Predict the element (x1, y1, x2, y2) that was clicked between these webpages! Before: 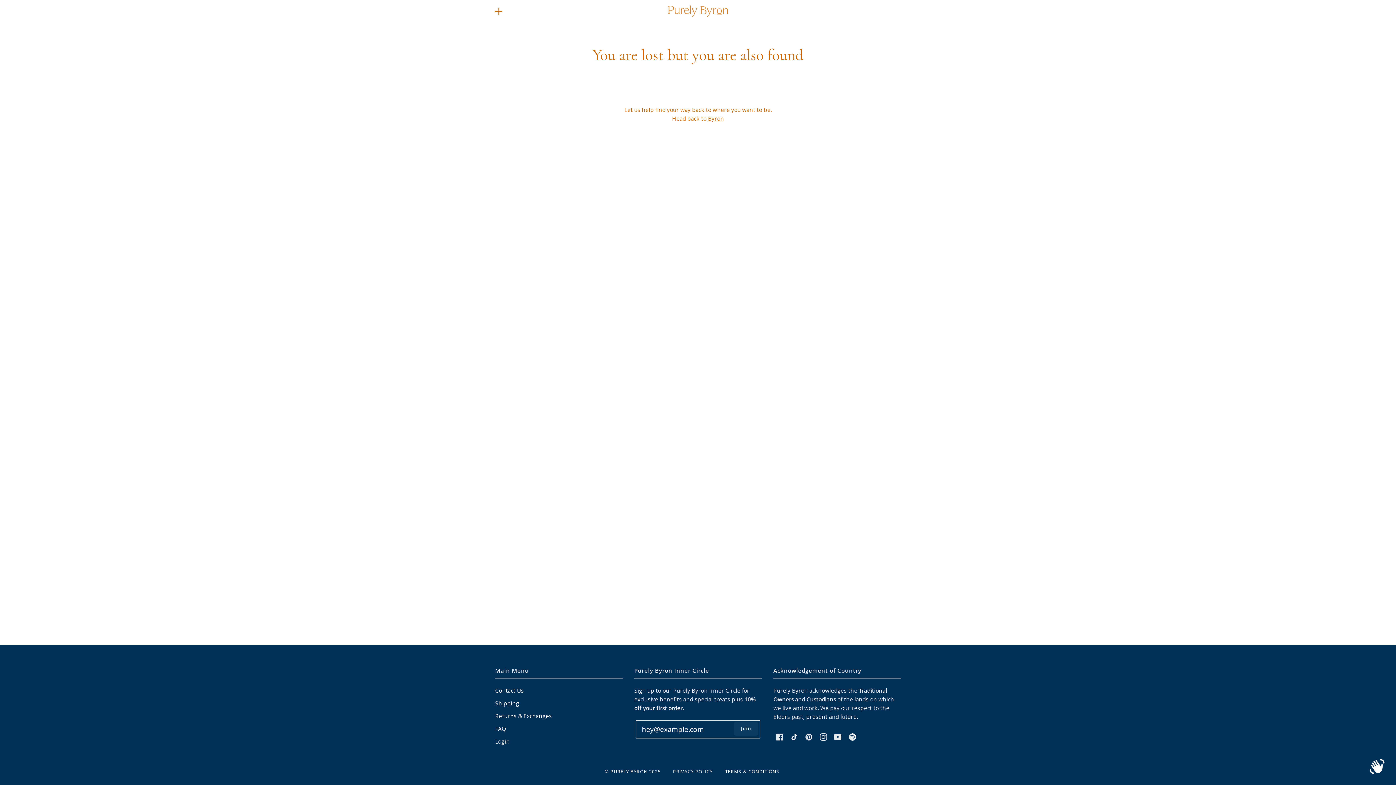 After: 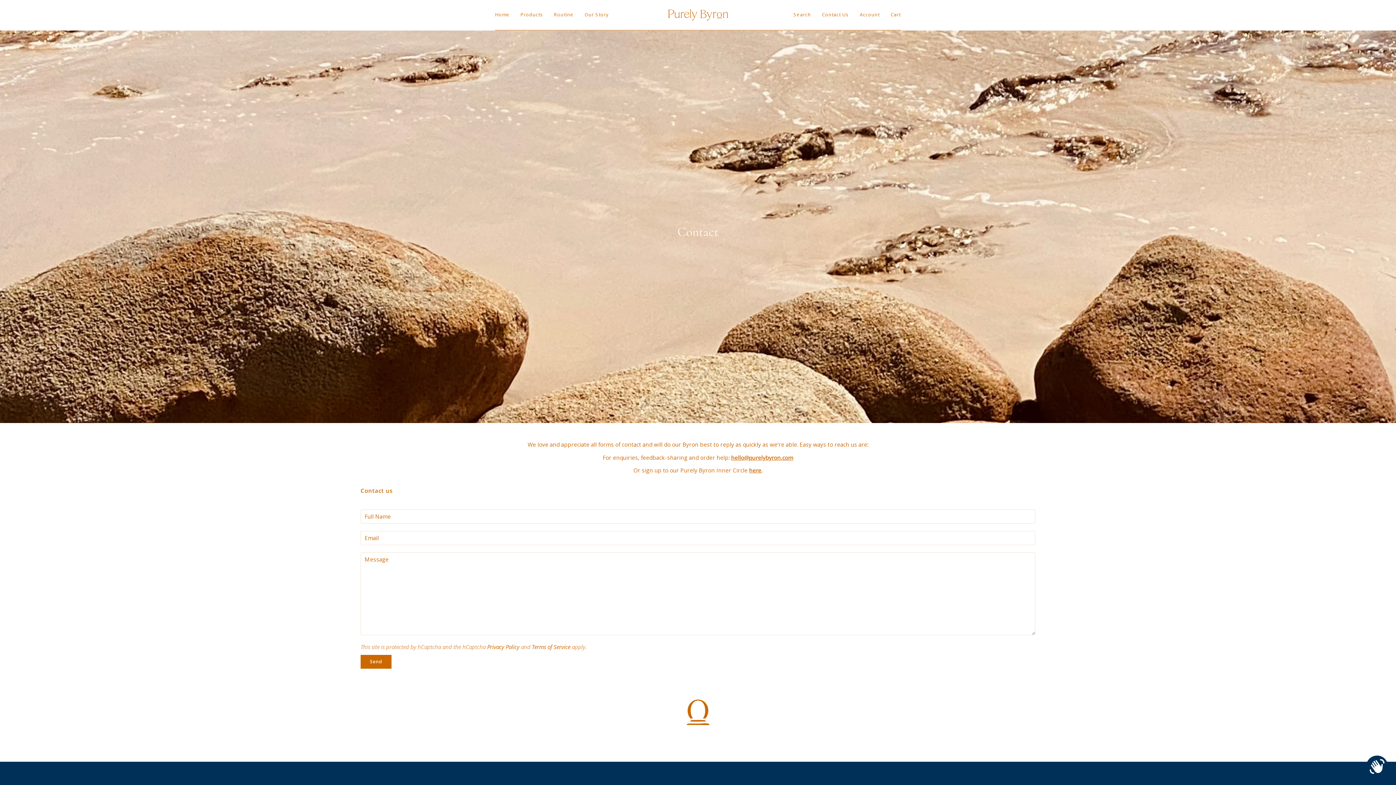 Action: label: Contact Us bbox: (495, 687, 524, 694)